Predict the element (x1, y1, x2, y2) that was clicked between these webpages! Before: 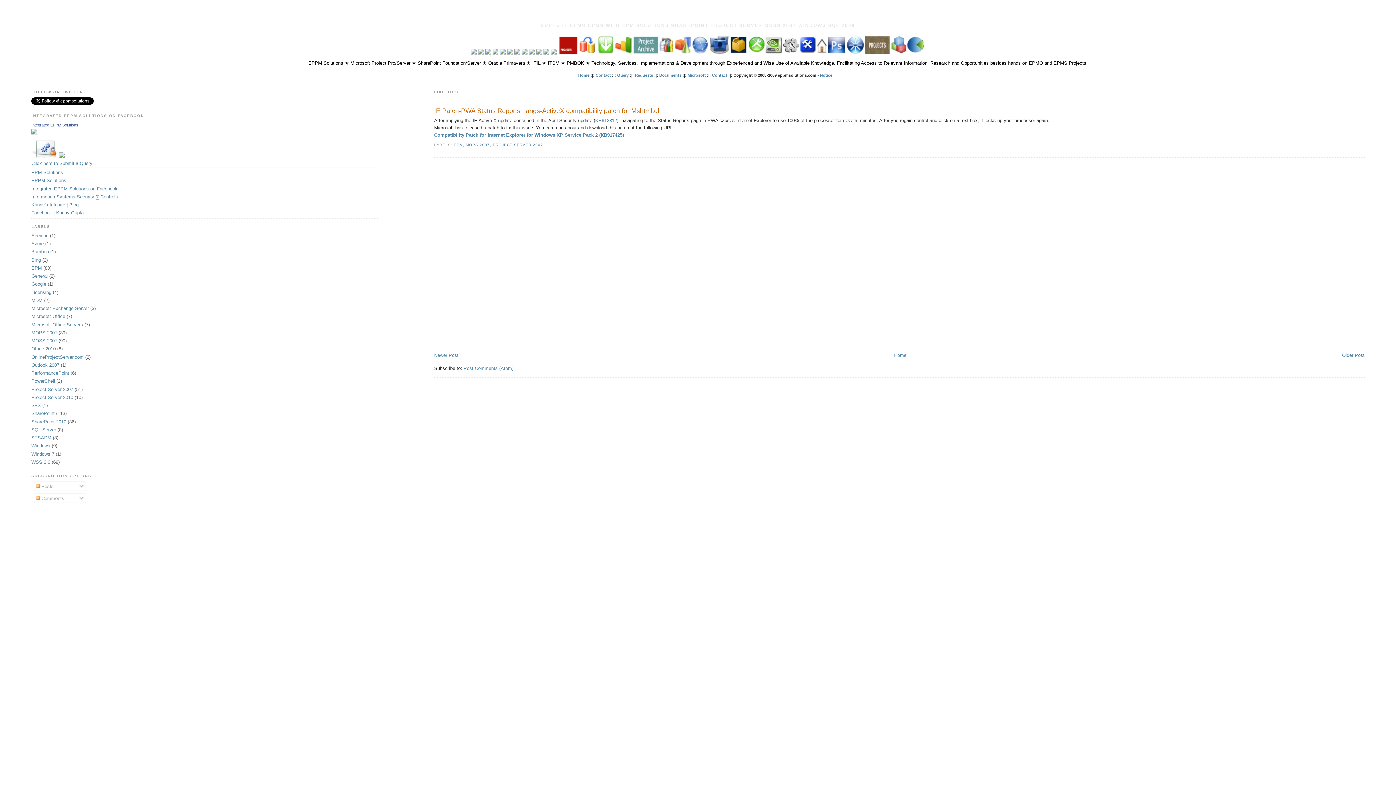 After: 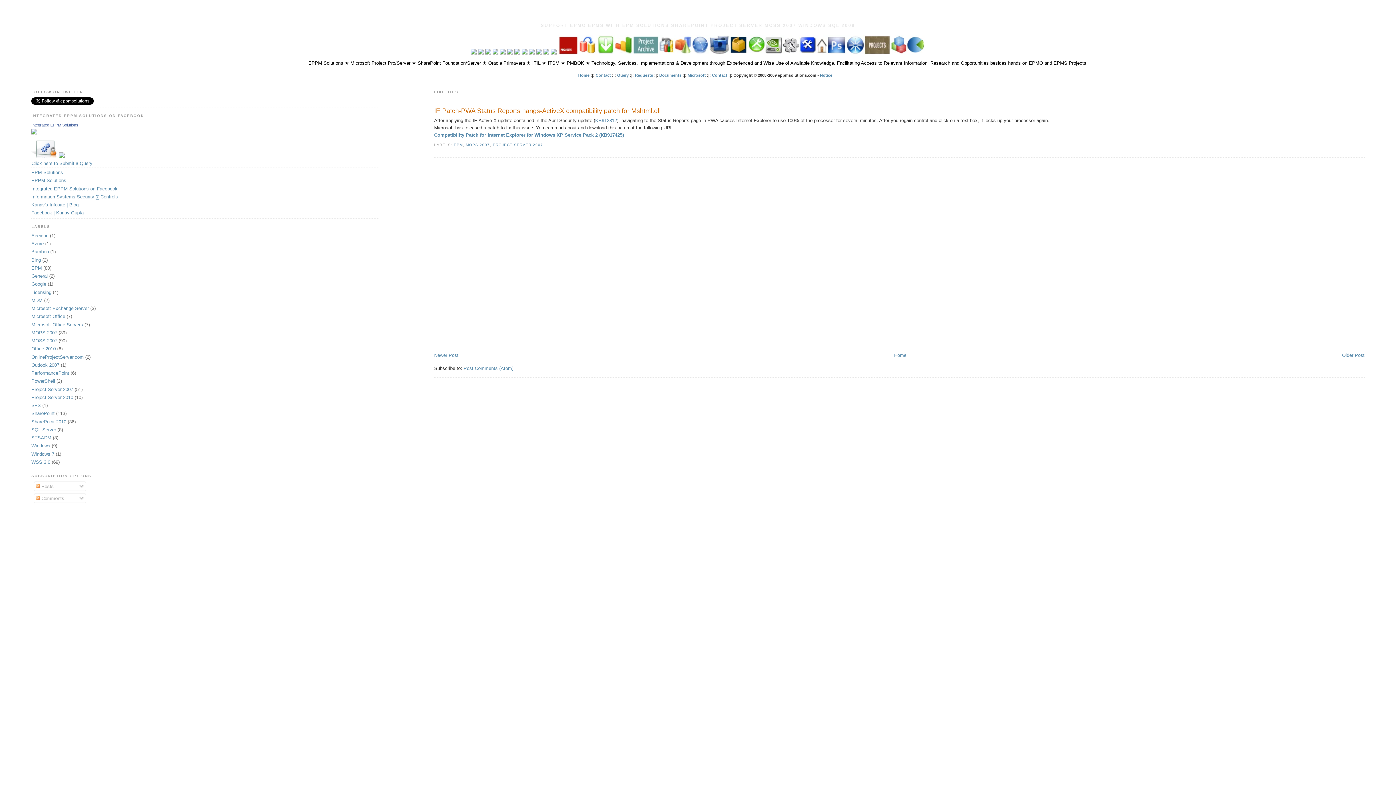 Action: bbox: (59, 153, 64, 159)